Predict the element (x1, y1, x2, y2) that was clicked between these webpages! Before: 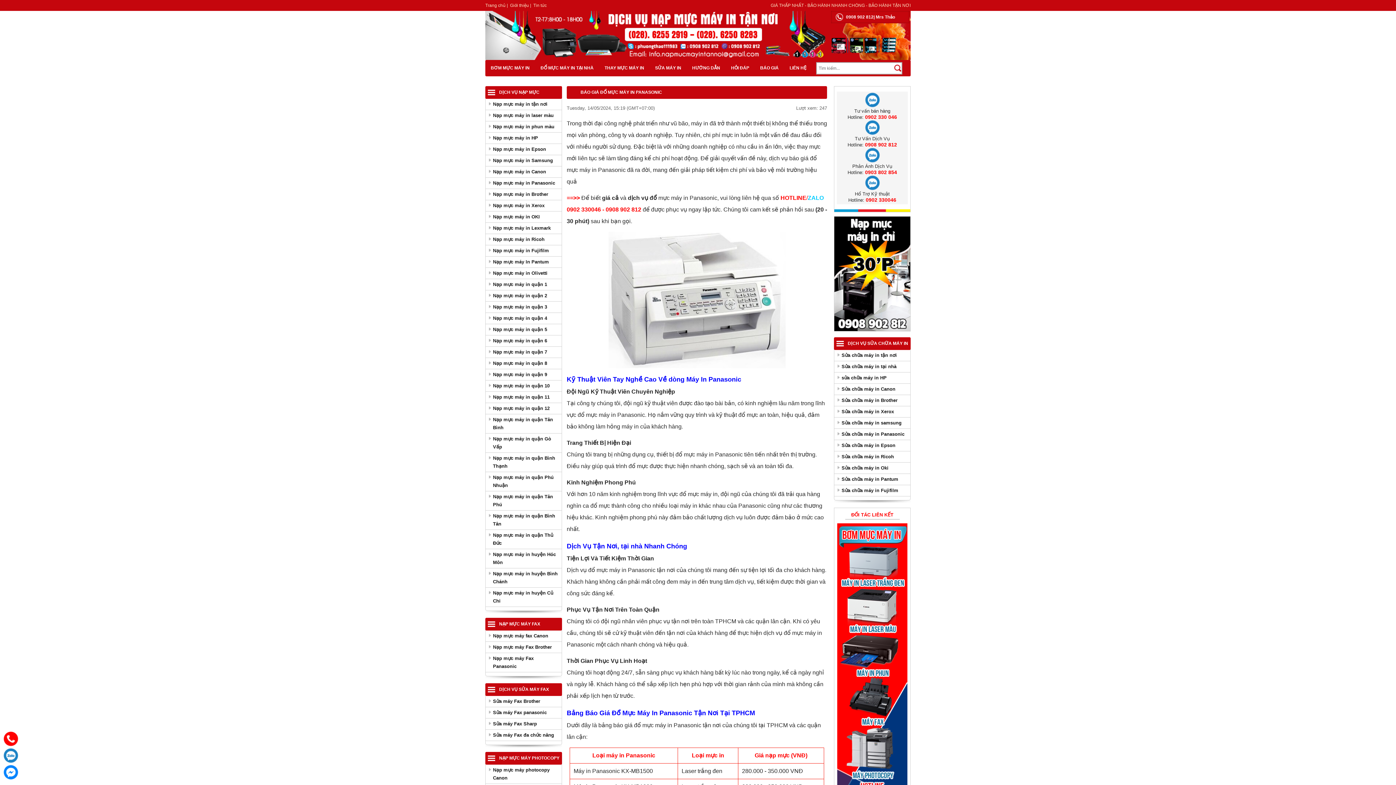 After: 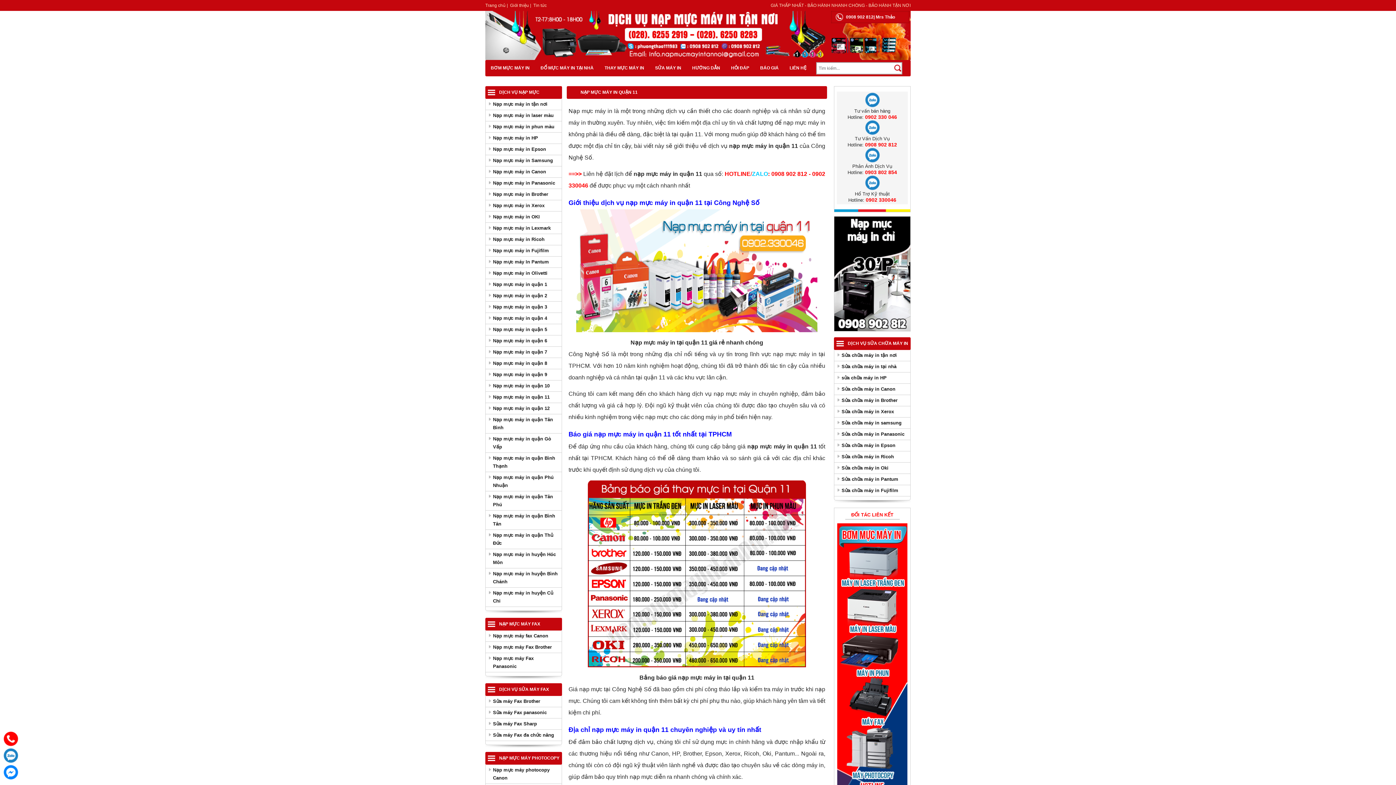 Action: bbox: (485, 392, 561, 402) label: Nạp mực máy in quận 11